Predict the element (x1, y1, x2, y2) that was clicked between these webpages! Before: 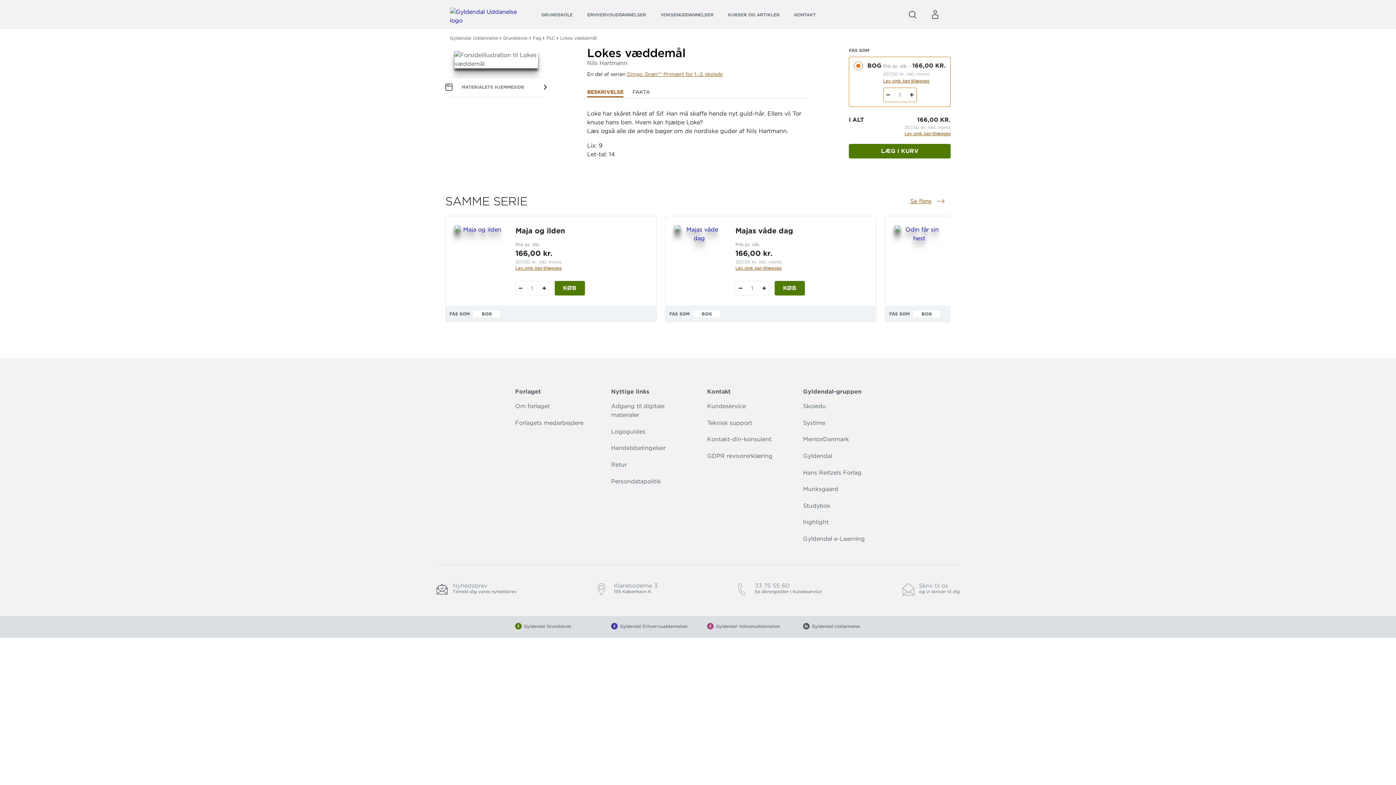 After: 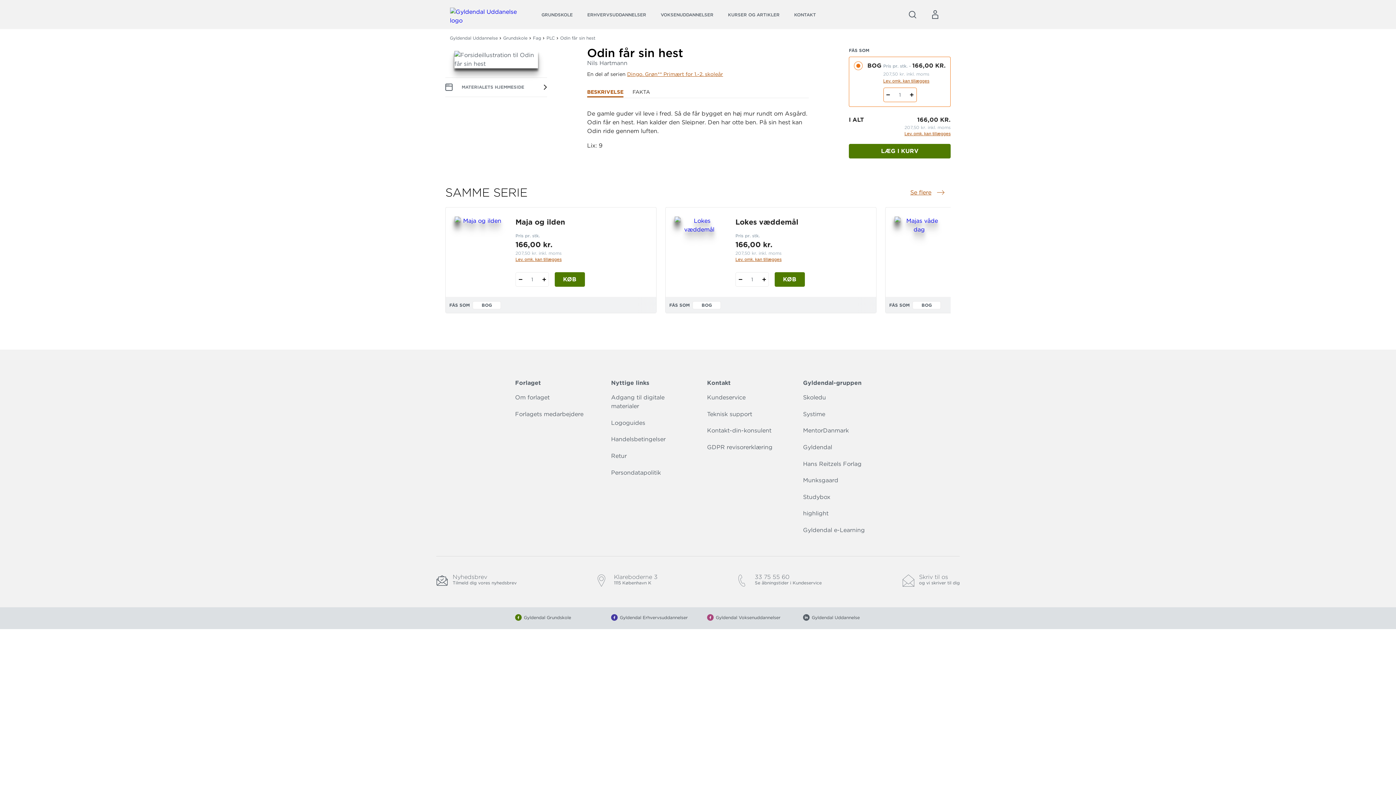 Action: bbox: (894, 225, 944, 295)